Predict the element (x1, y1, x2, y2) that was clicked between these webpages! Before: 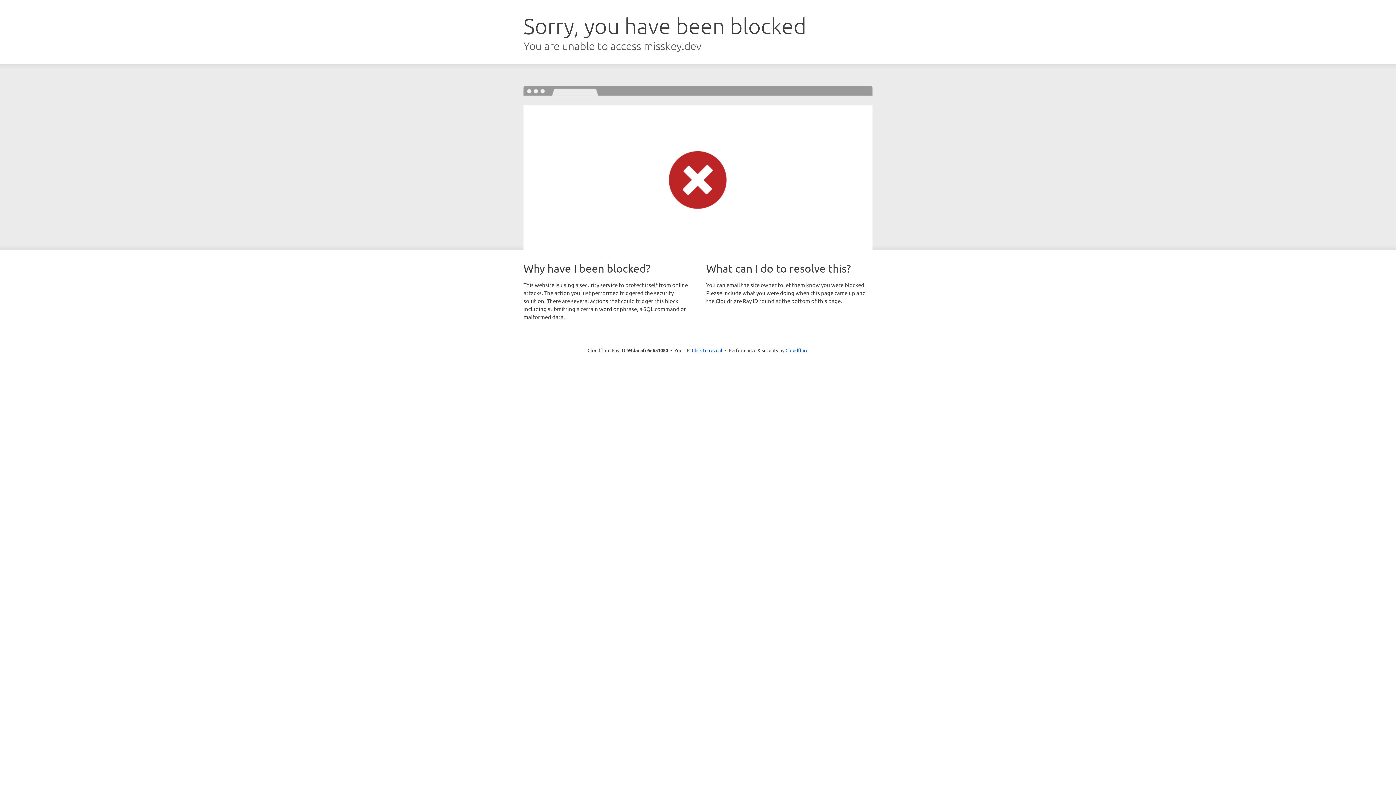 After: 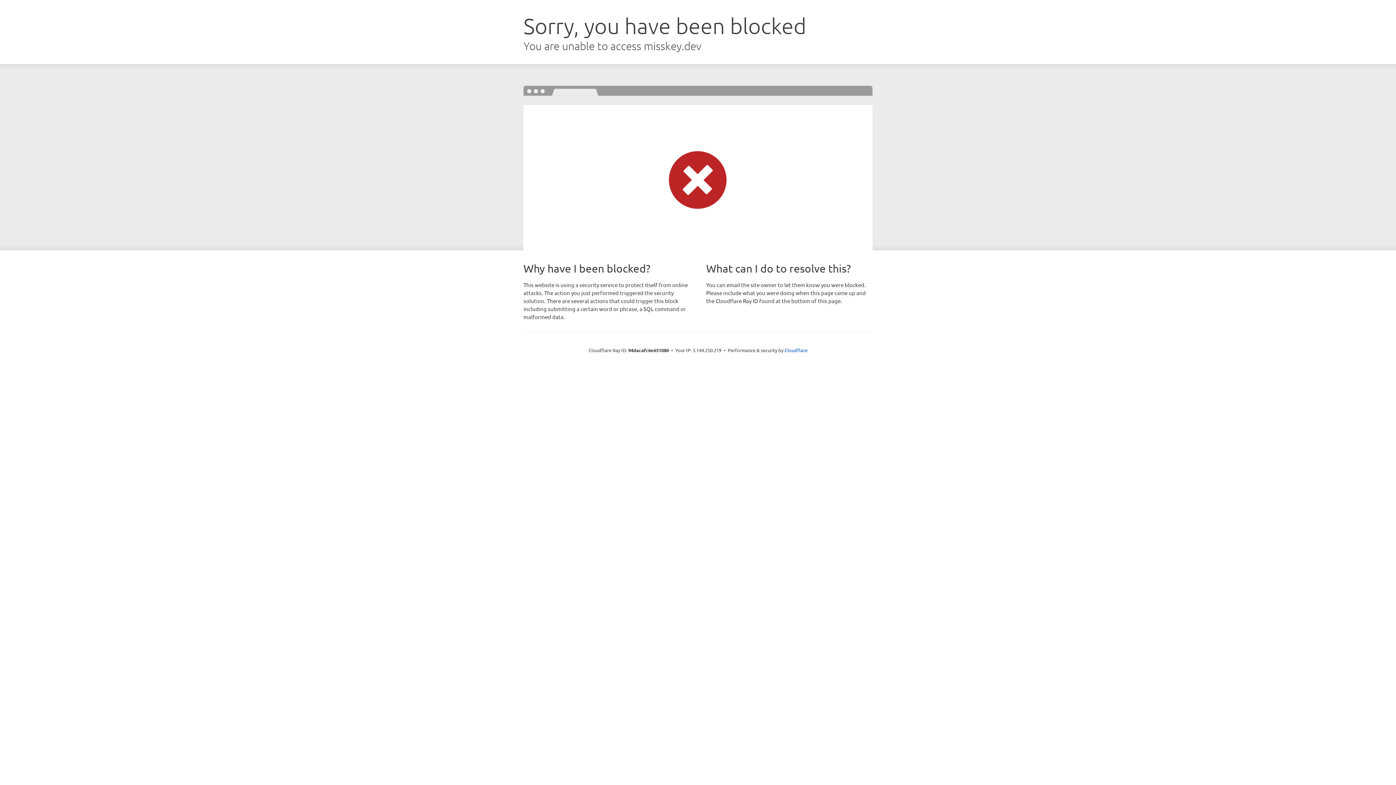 Action: label: Click to reveal bbox: (692, 346, 722, 353)